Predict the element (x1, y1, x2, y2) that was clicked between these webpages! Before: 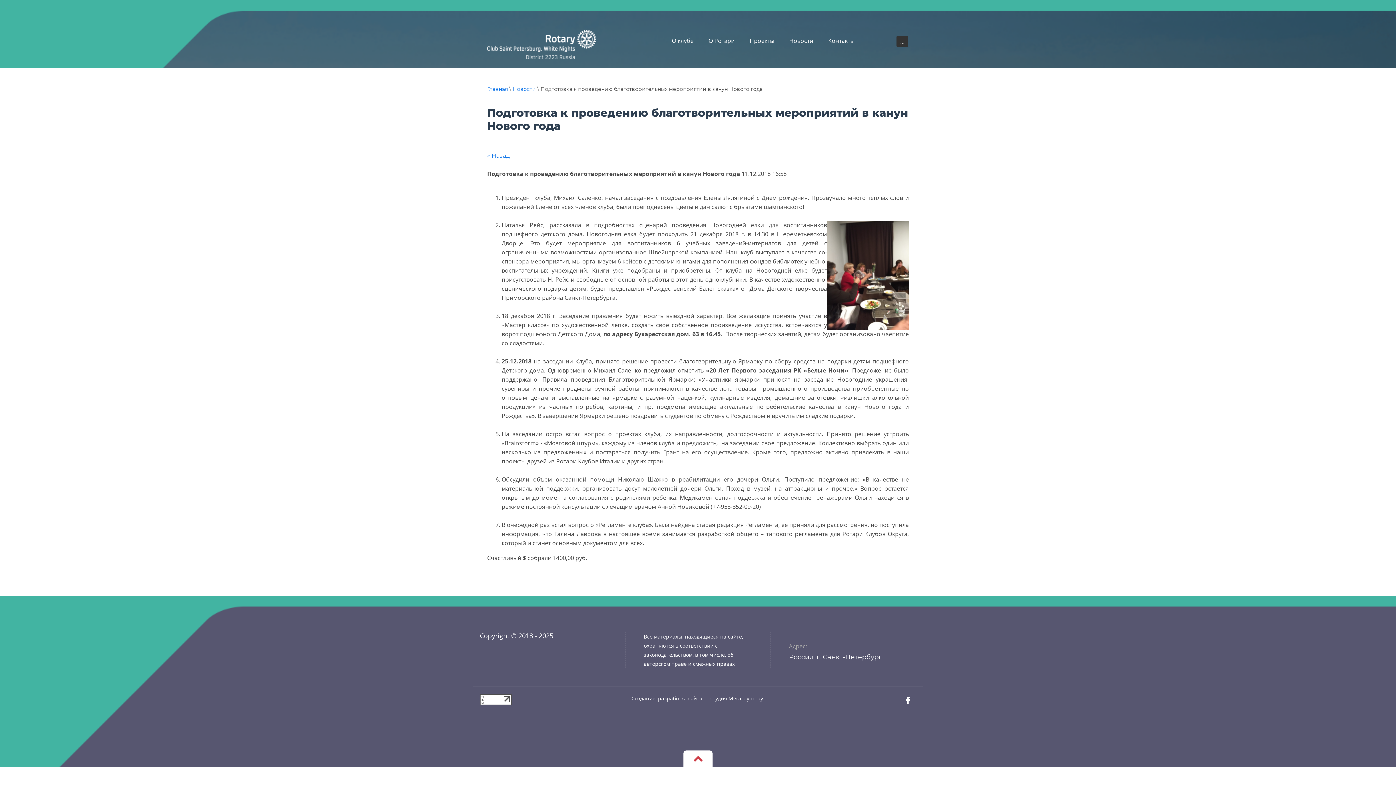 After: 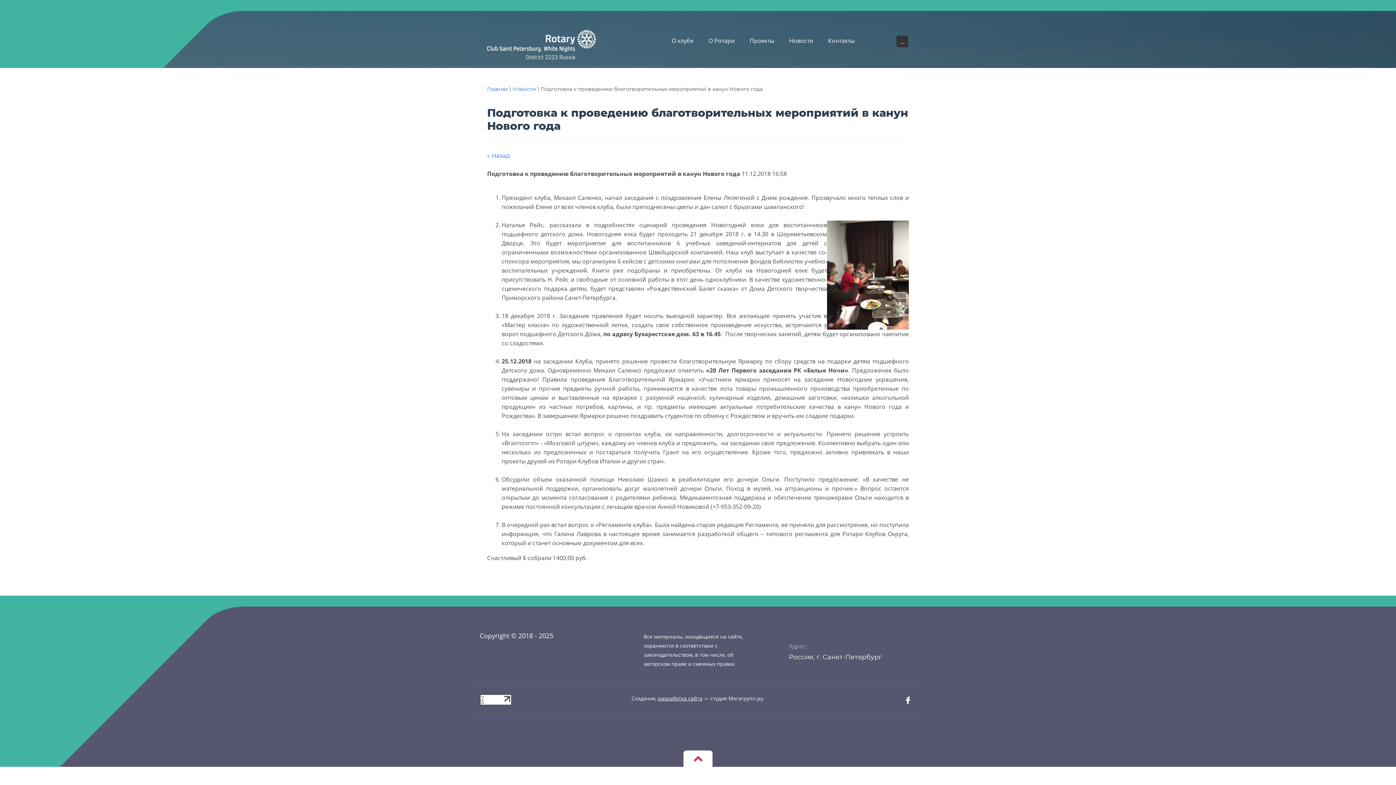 Action: bbox: (480, 701, 512, 707)